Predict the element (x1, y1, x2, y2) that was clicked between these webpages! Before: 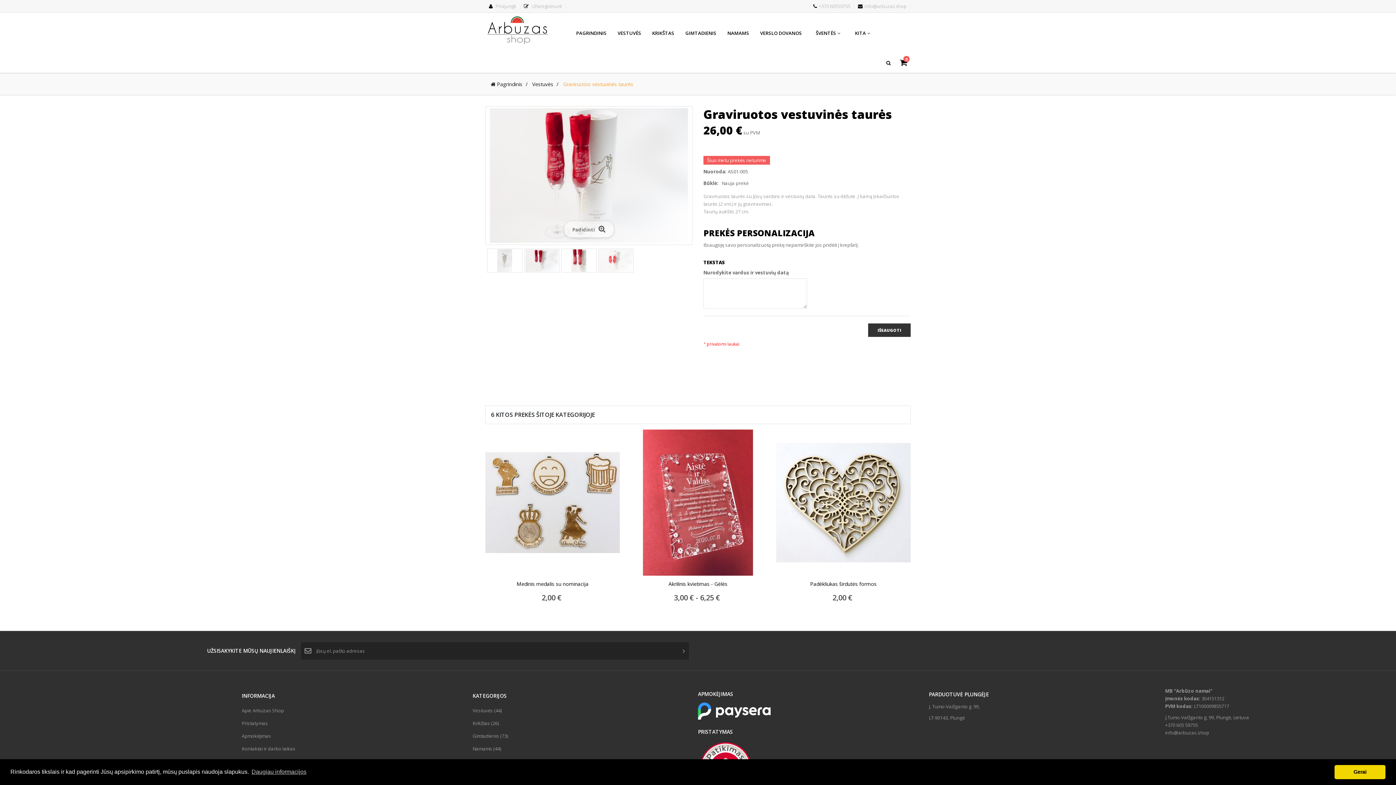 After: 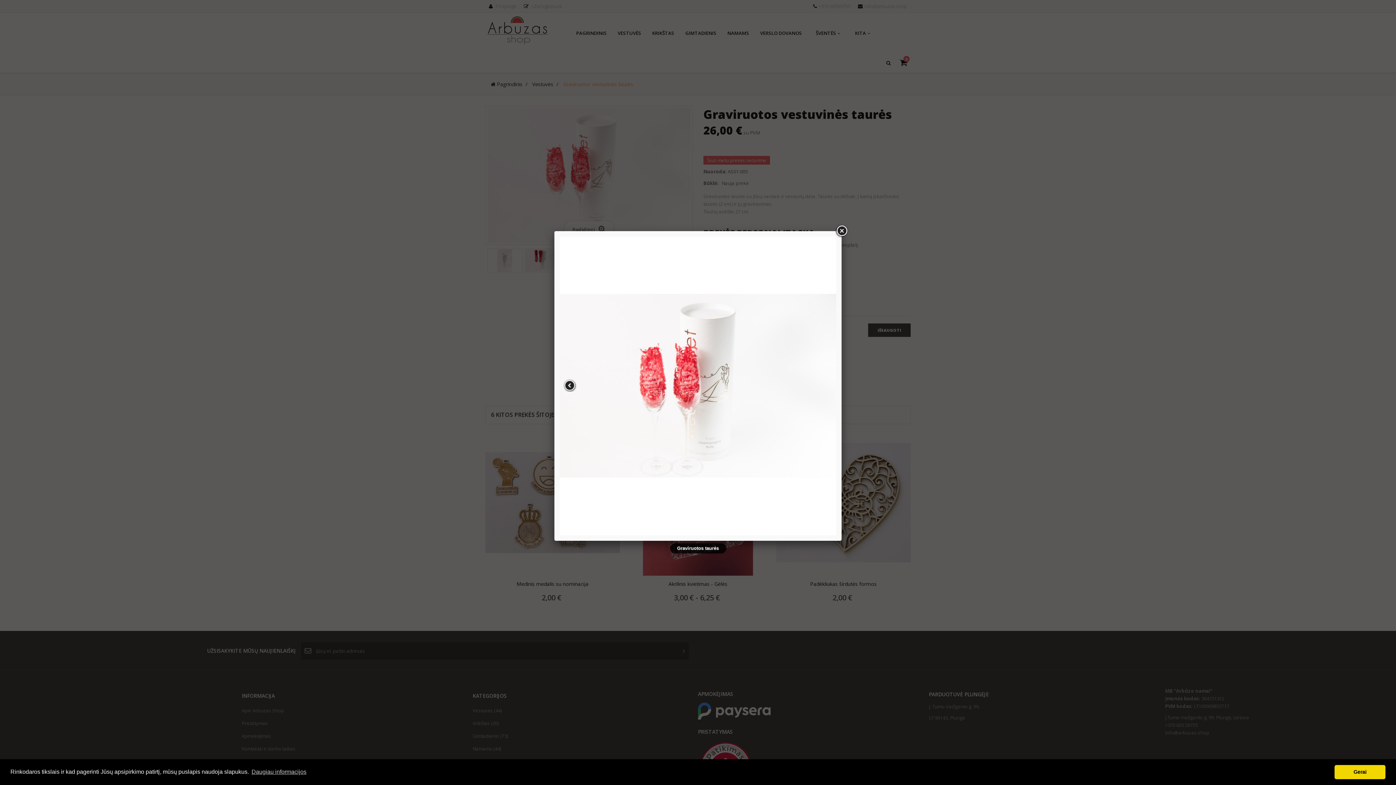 Action: bbox: (598, 248, 633, 272)